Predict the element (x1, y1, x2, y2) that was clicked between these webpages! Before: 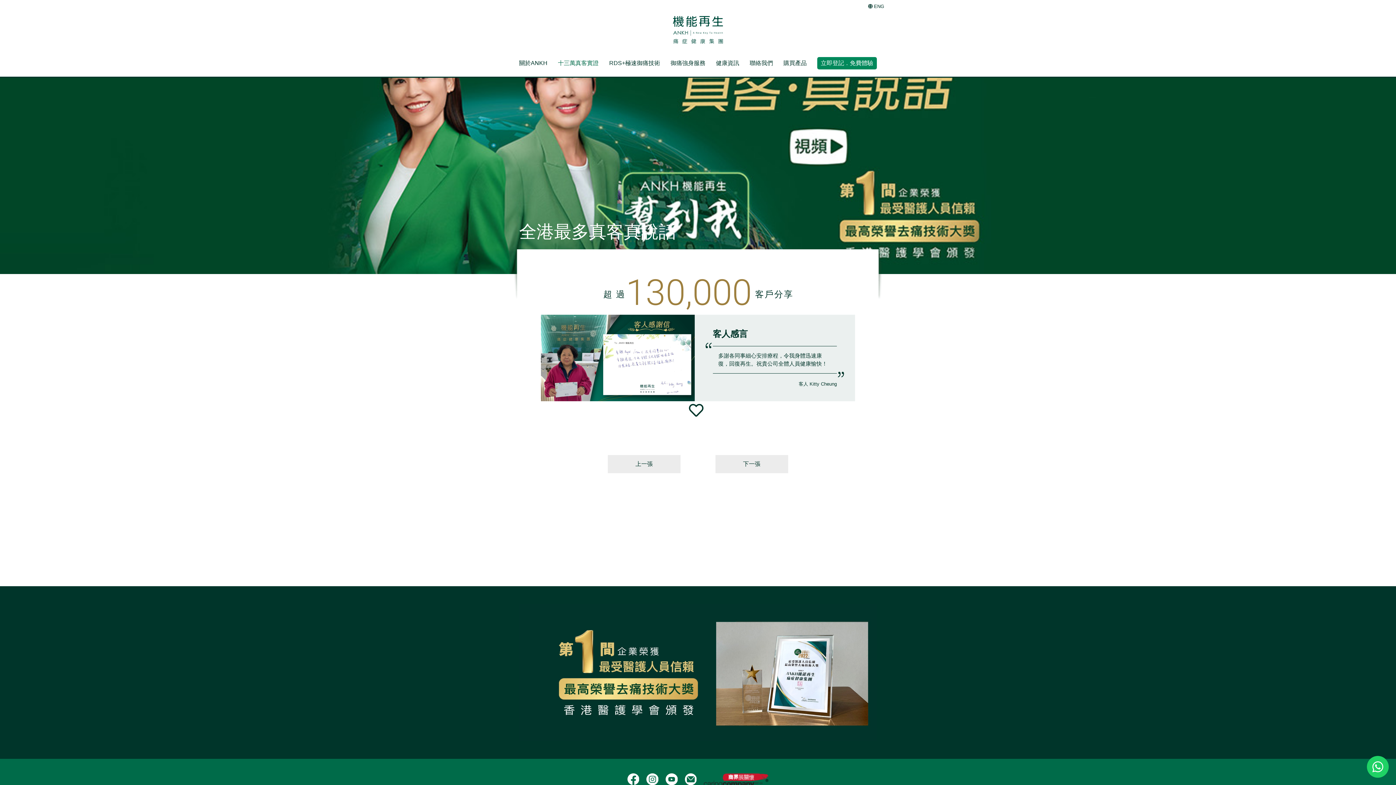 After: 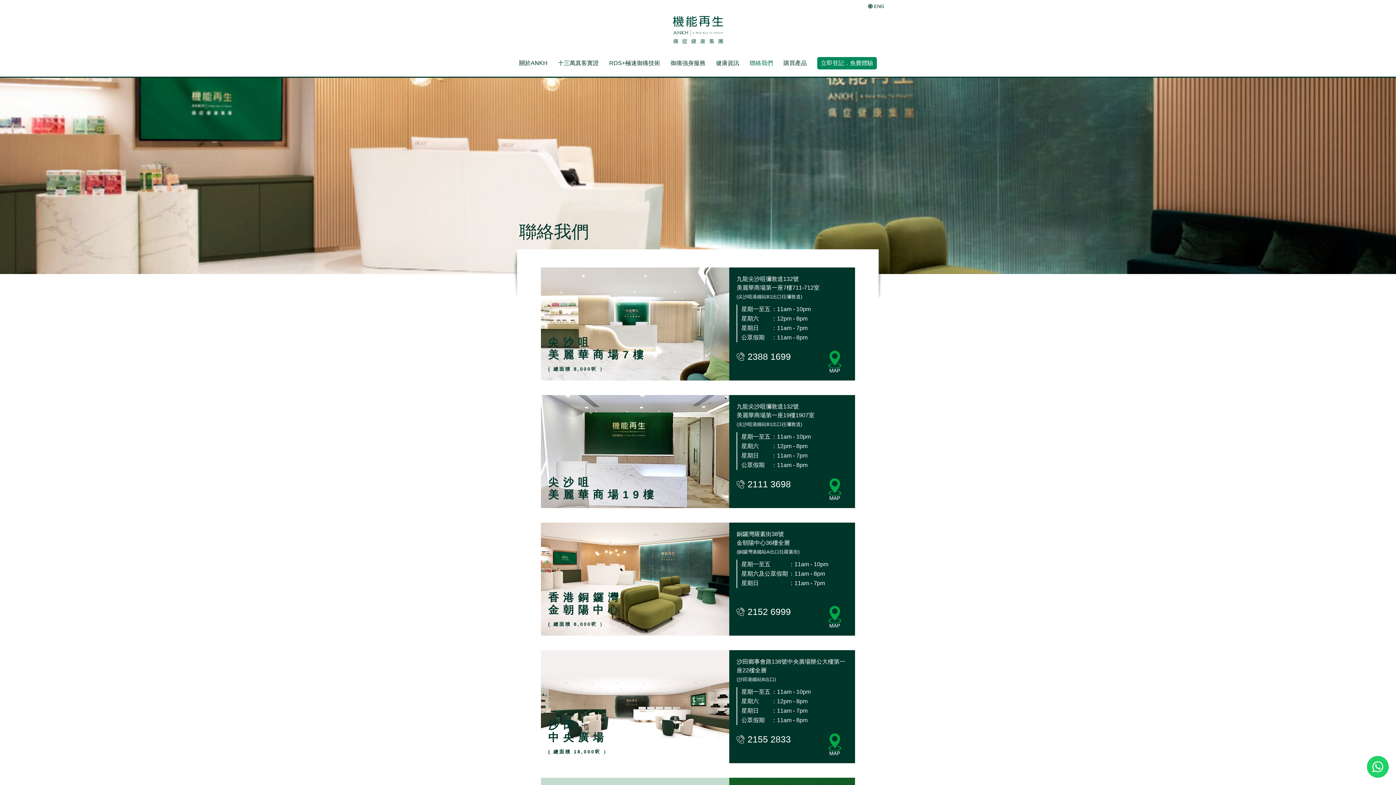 Action: bbox: (749, 59, 773, 67) label: 聯絡我們